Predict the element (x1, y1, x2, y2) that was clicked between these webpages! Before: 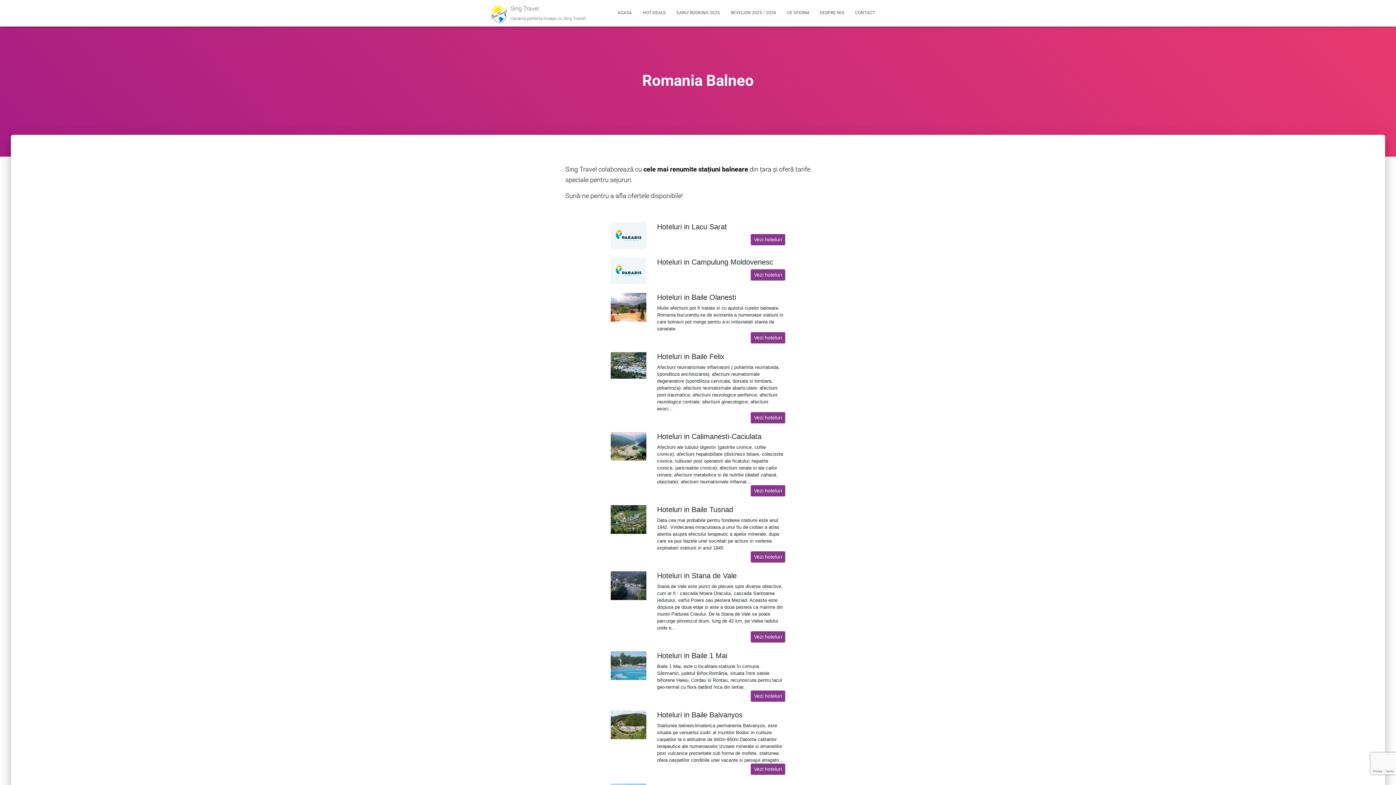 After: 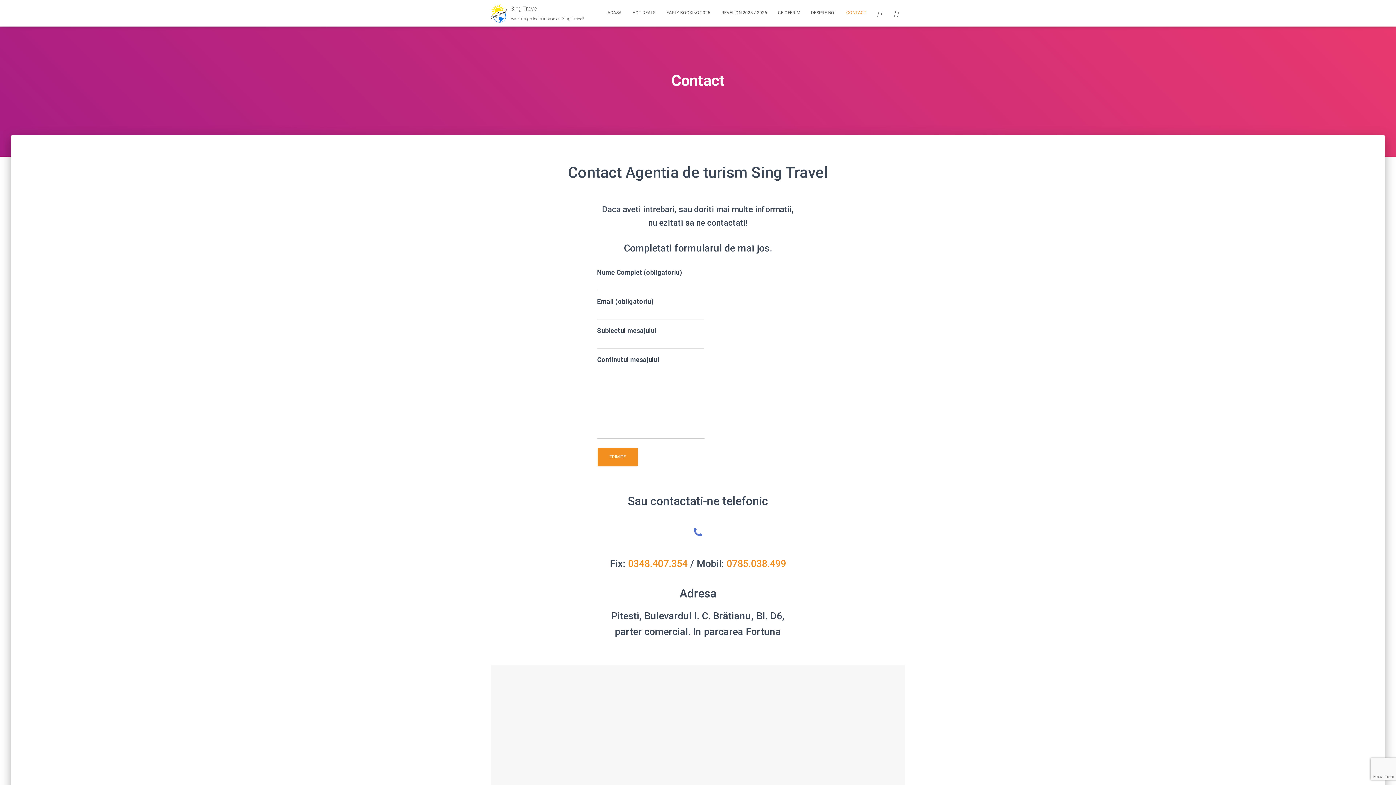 Action: bbox: (849, 3, 880, 21) label: CONTACT